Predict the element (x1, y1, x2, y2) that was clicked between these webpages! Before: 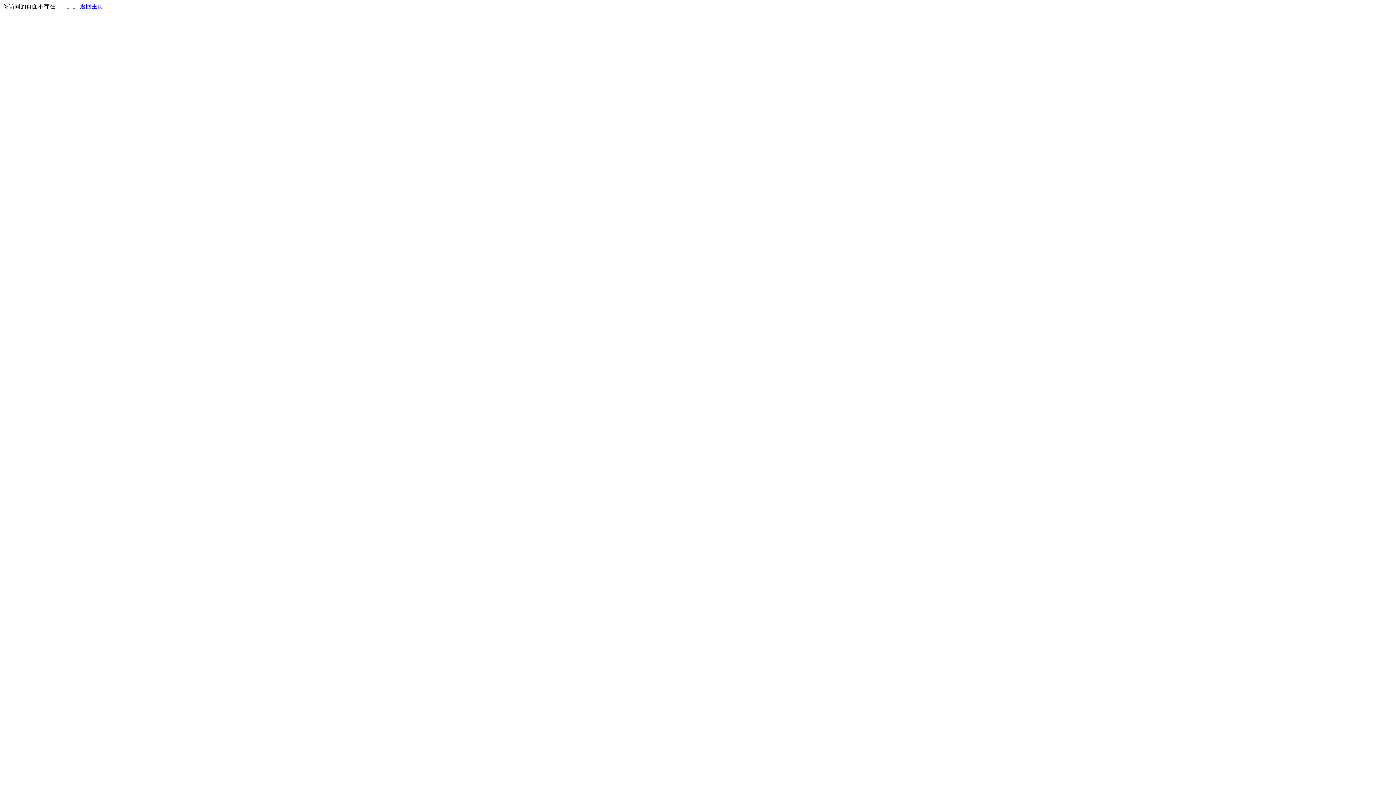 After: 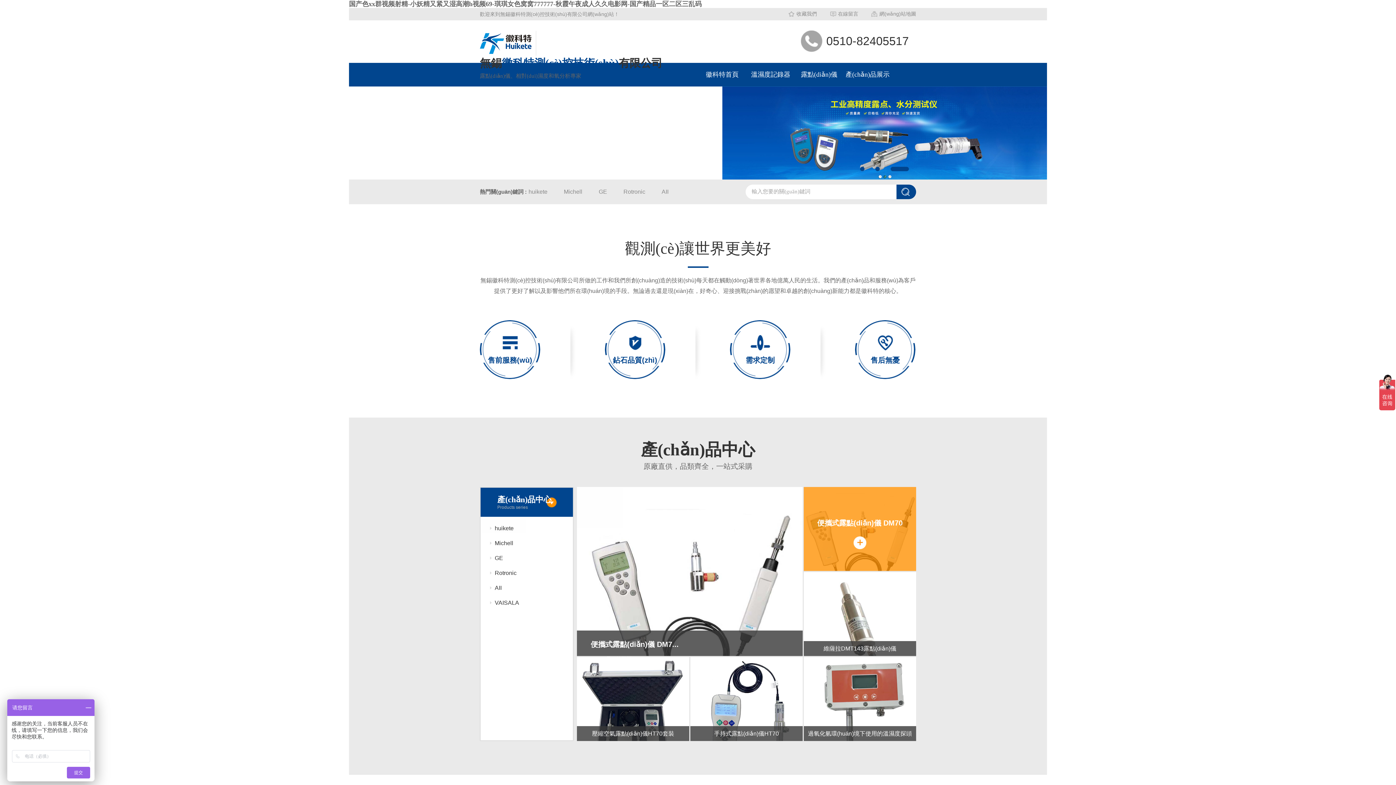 Action: bbox: (80, 3, 103, 9) label: 返回主页